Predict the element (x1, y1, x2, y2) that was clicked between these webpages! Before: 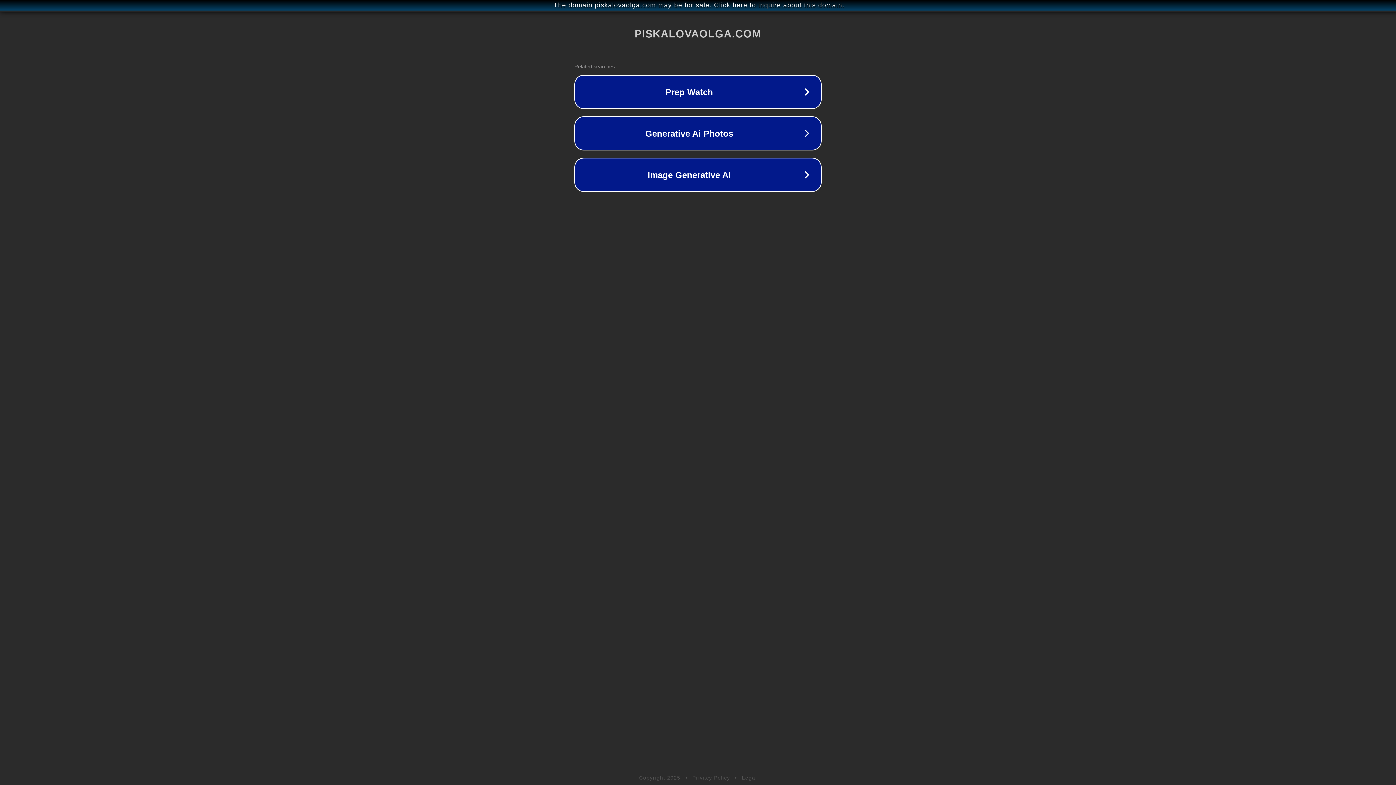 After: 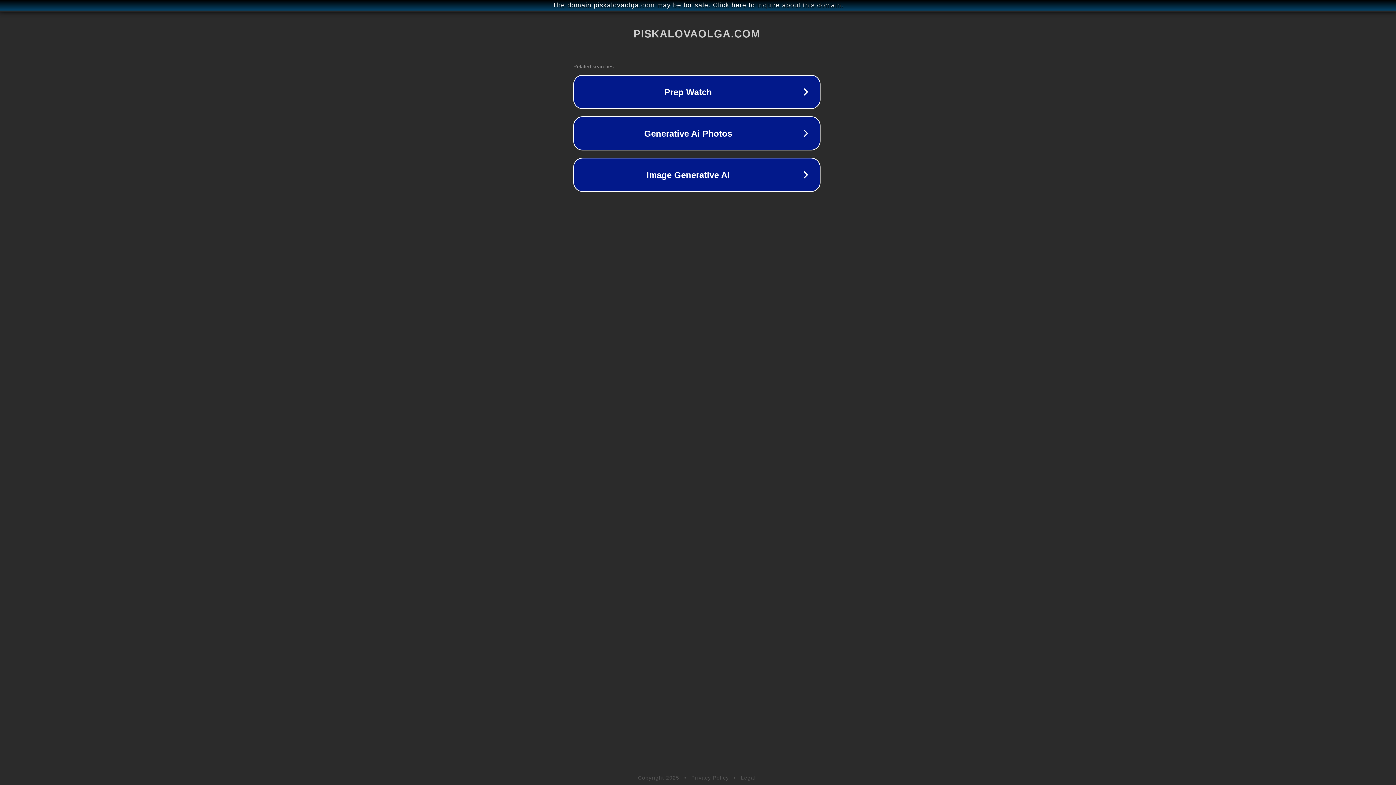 Action: bbox: (1, 1, 1397, 9) label: The domain piskalovaolga.com may be for sale. Click here to inquire about this domain.